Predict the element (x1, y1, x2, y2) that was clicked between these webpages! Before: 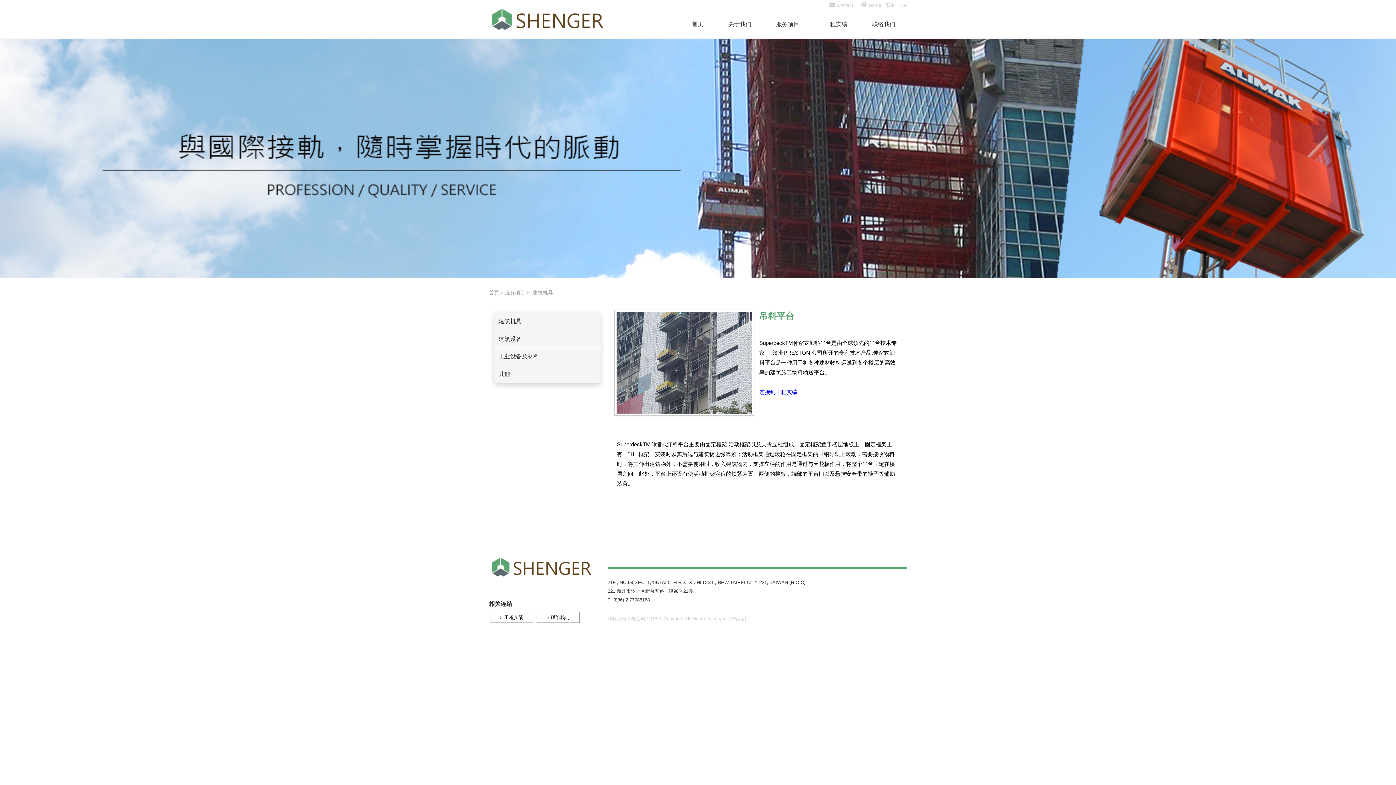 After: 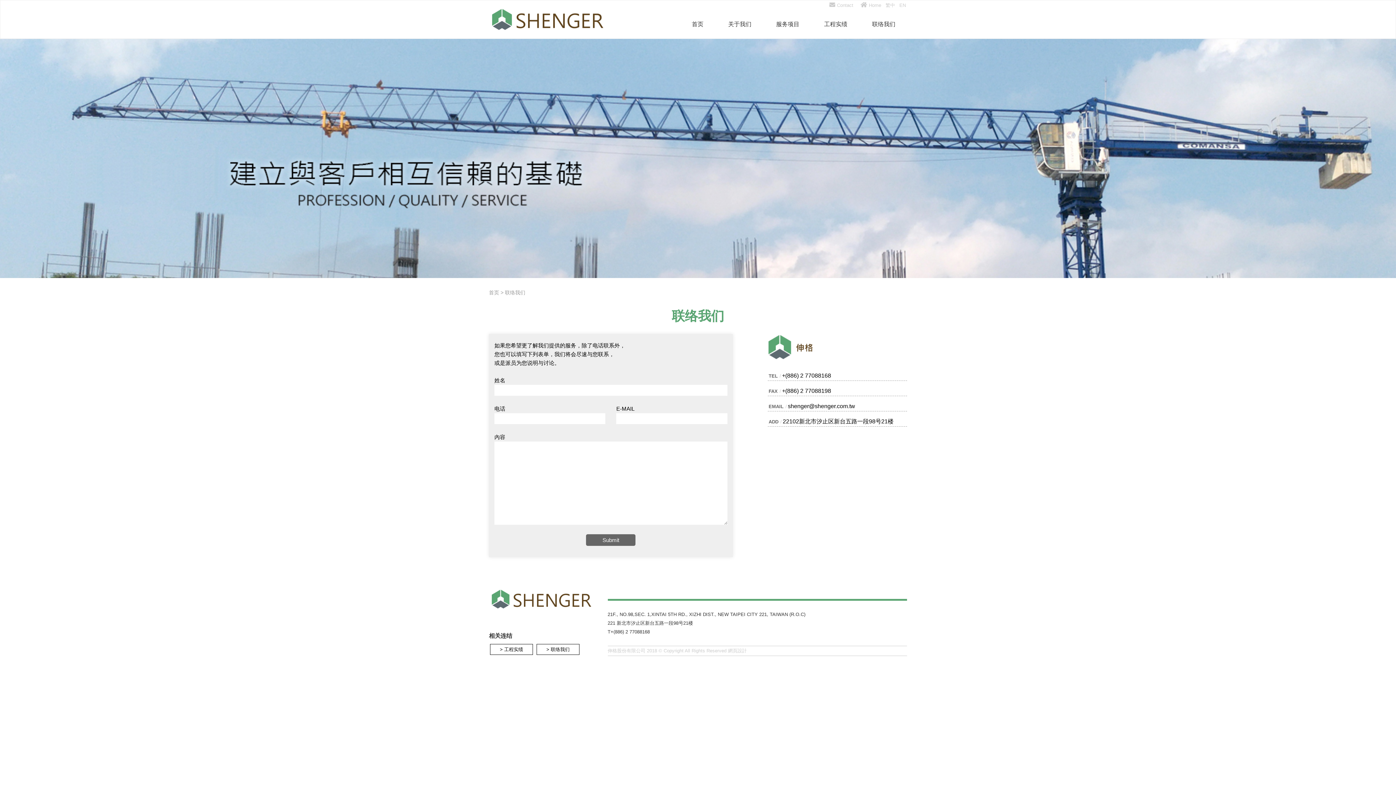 Action: label: 联络我们 bbox: (860, 14, 907, 34)